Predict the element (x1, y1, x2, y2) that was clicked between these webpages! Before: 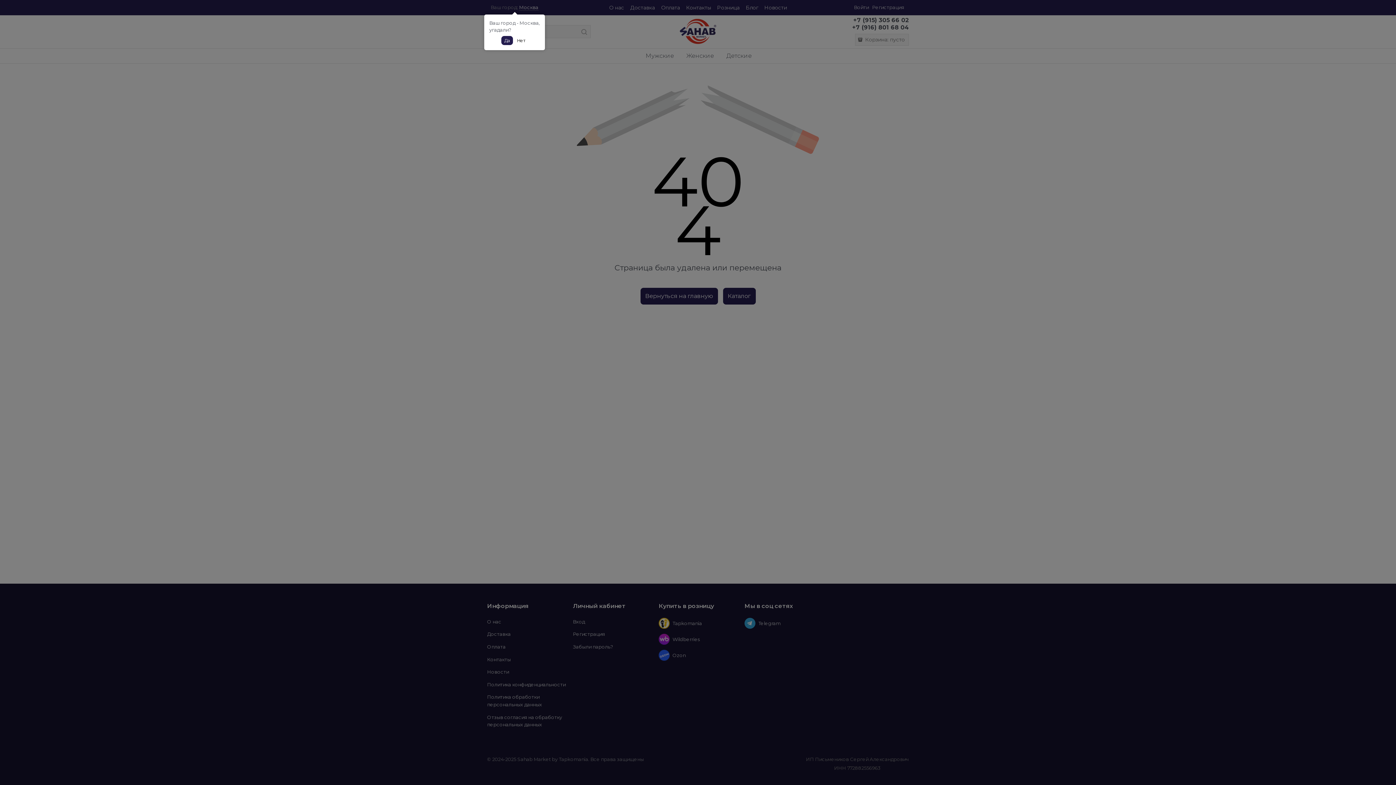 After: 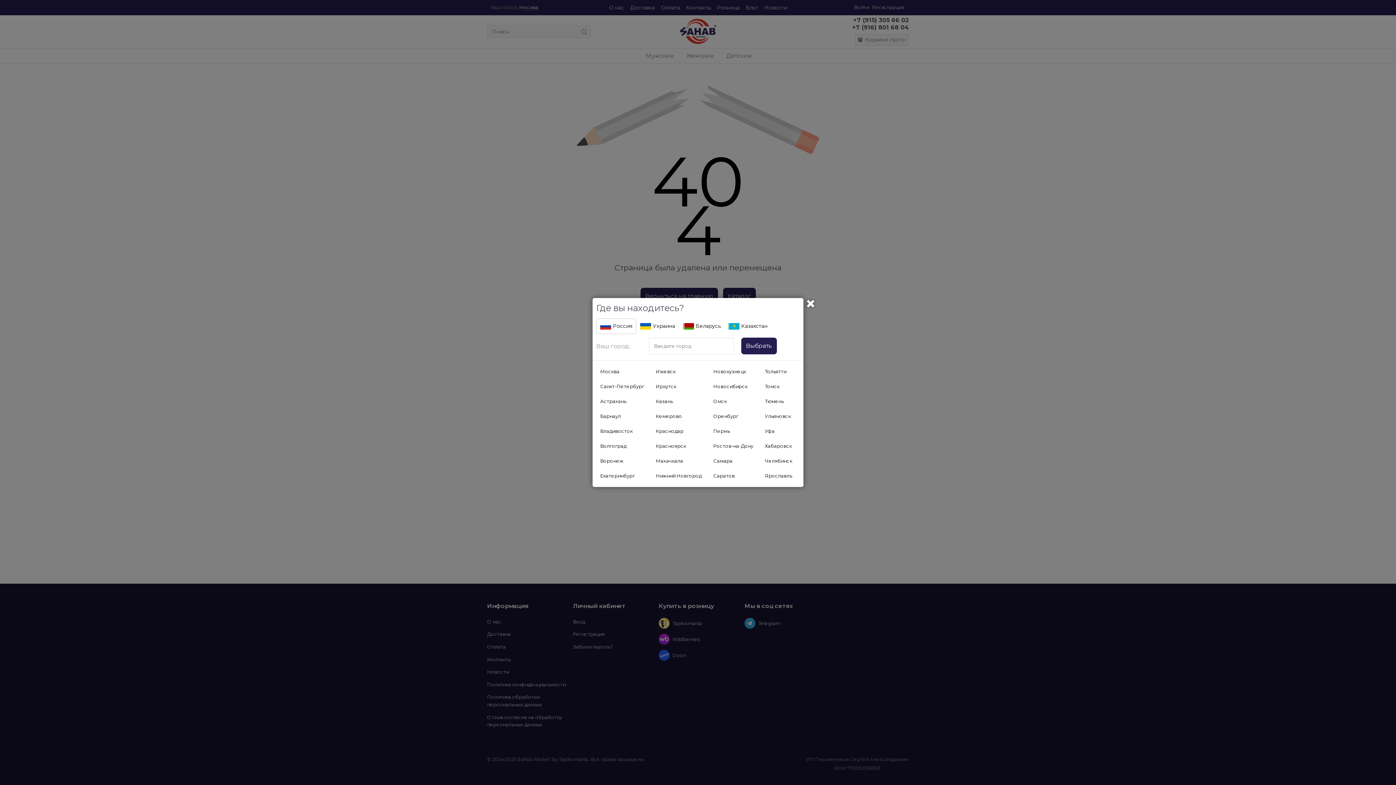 Action: bbox: (514, 35, 528, 45) label: Нет